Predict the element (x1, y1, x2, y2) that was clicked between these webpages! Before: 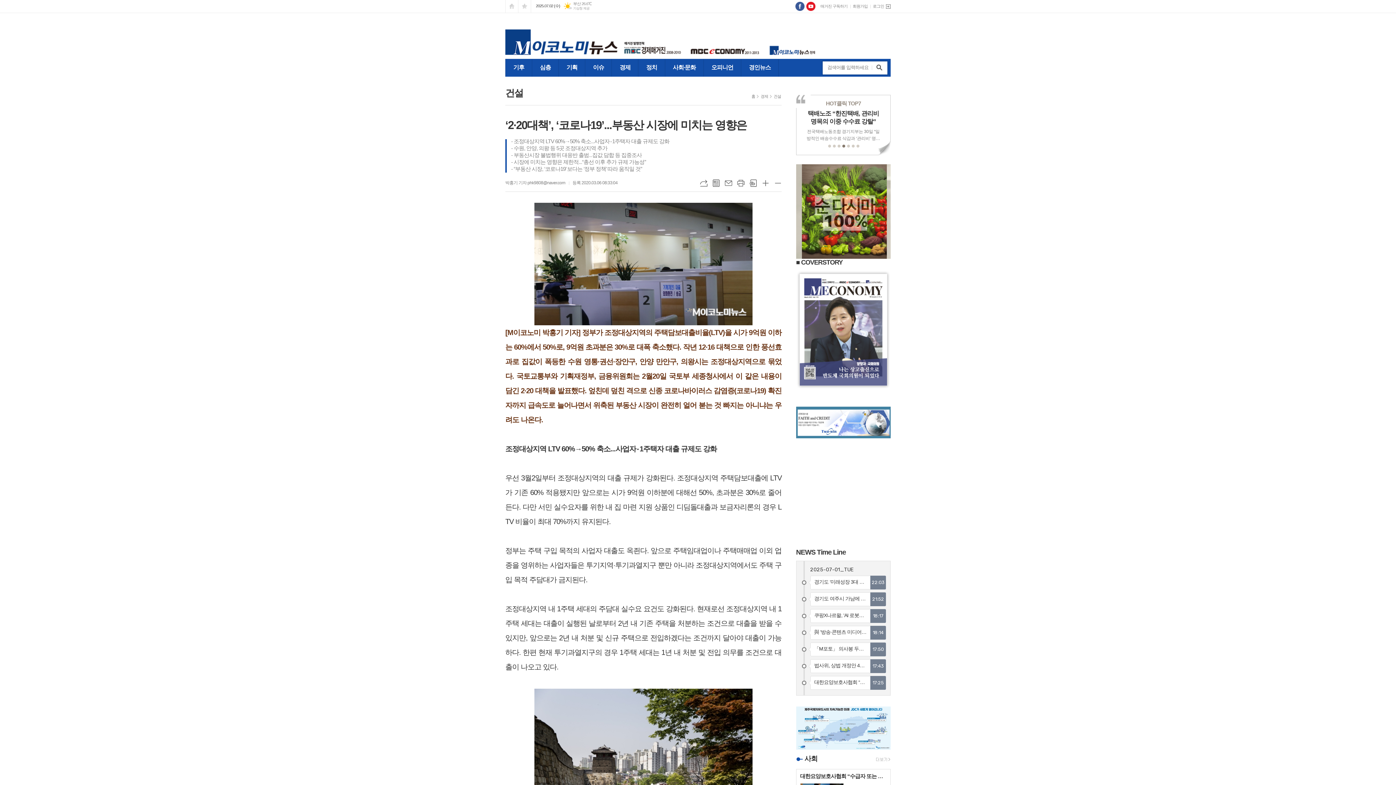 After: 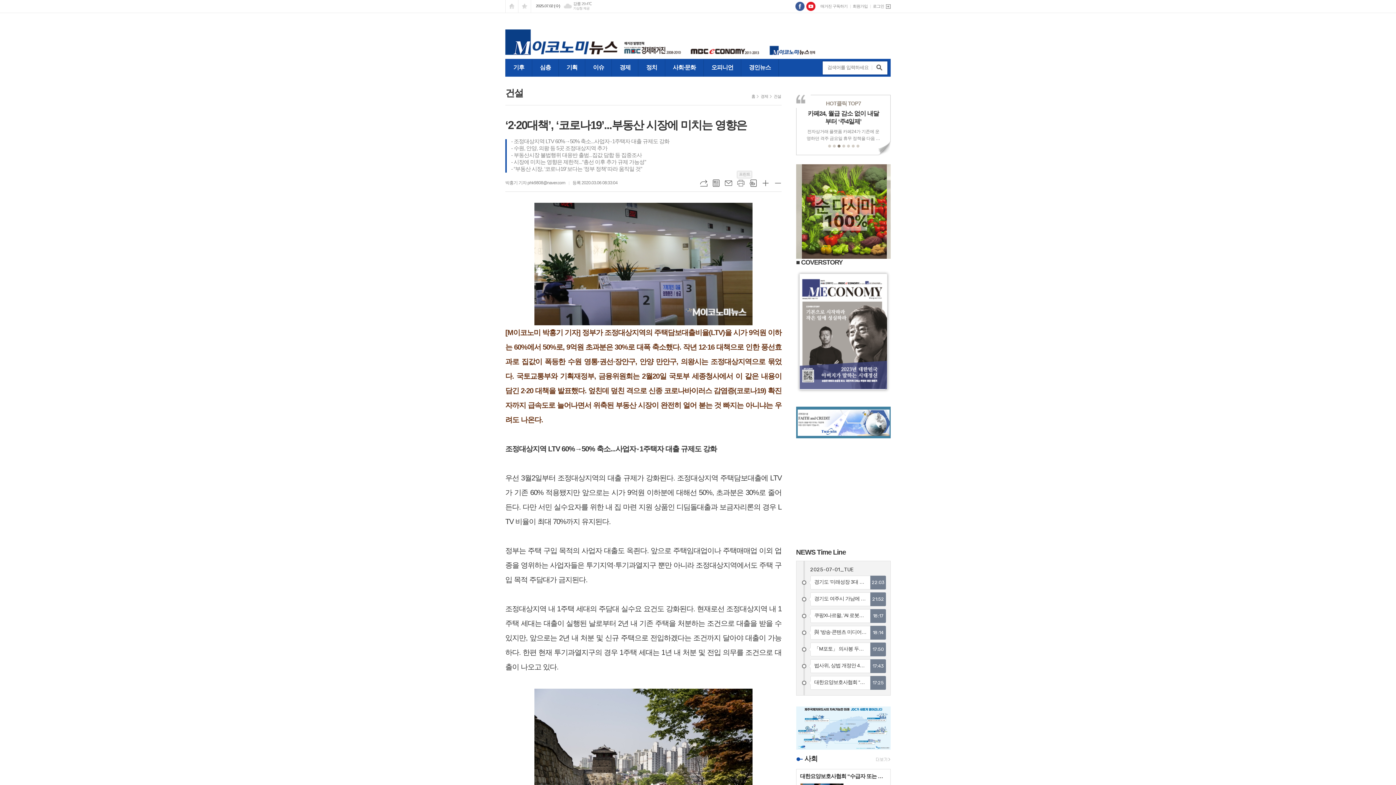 Action: bbox: (737, 179, 744, 186) label: 프린트